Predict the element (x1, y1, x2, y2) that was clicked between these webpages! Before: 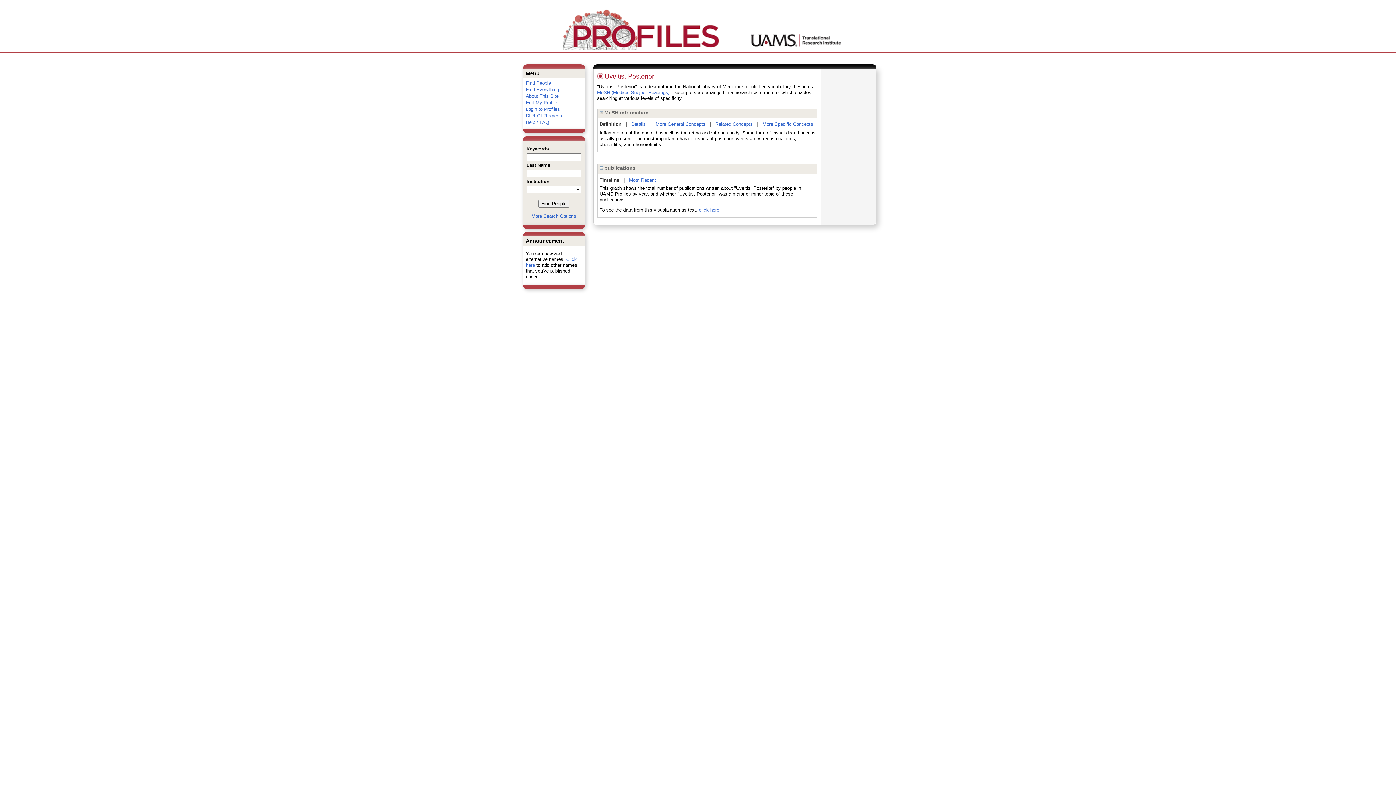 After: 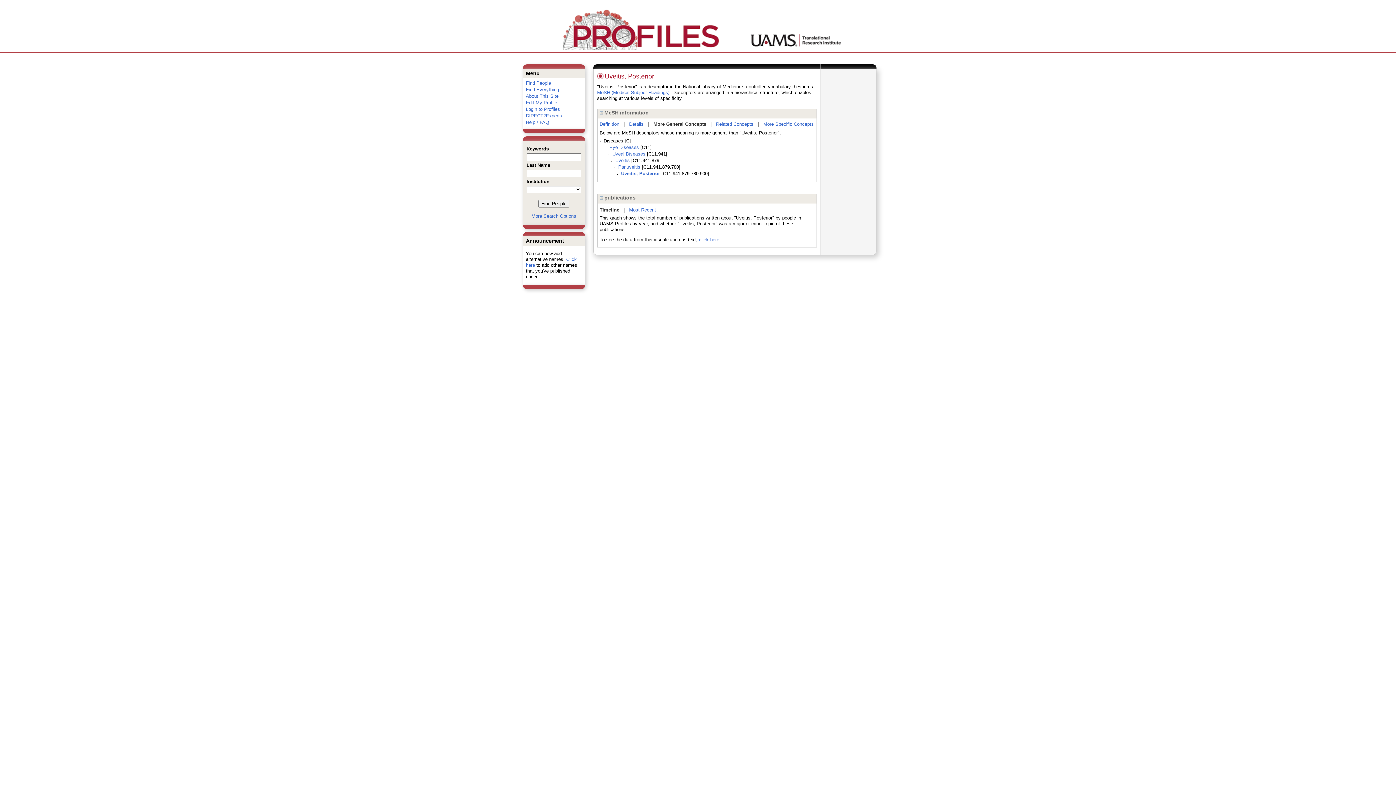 Action: bbox: (655, 121, 705, 126) label: More General Concepts